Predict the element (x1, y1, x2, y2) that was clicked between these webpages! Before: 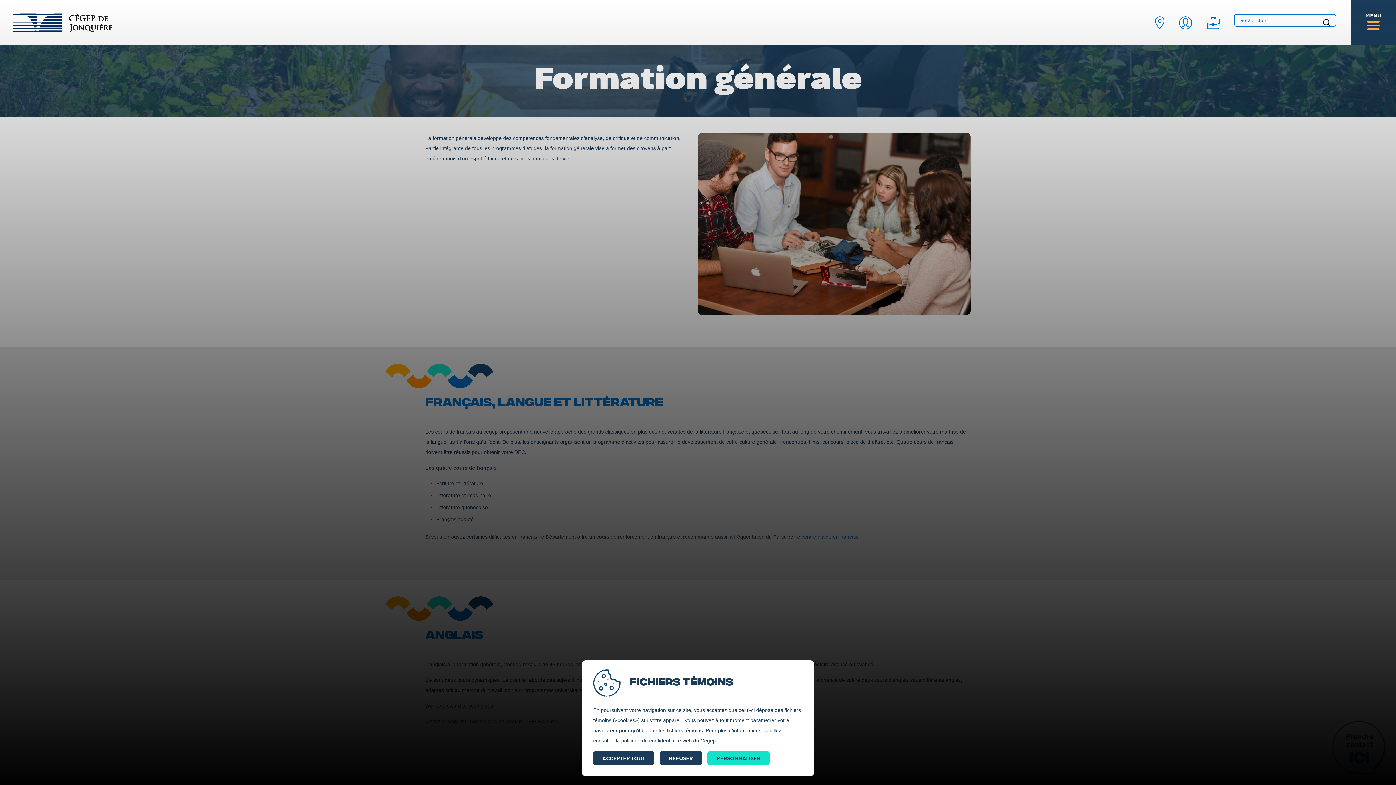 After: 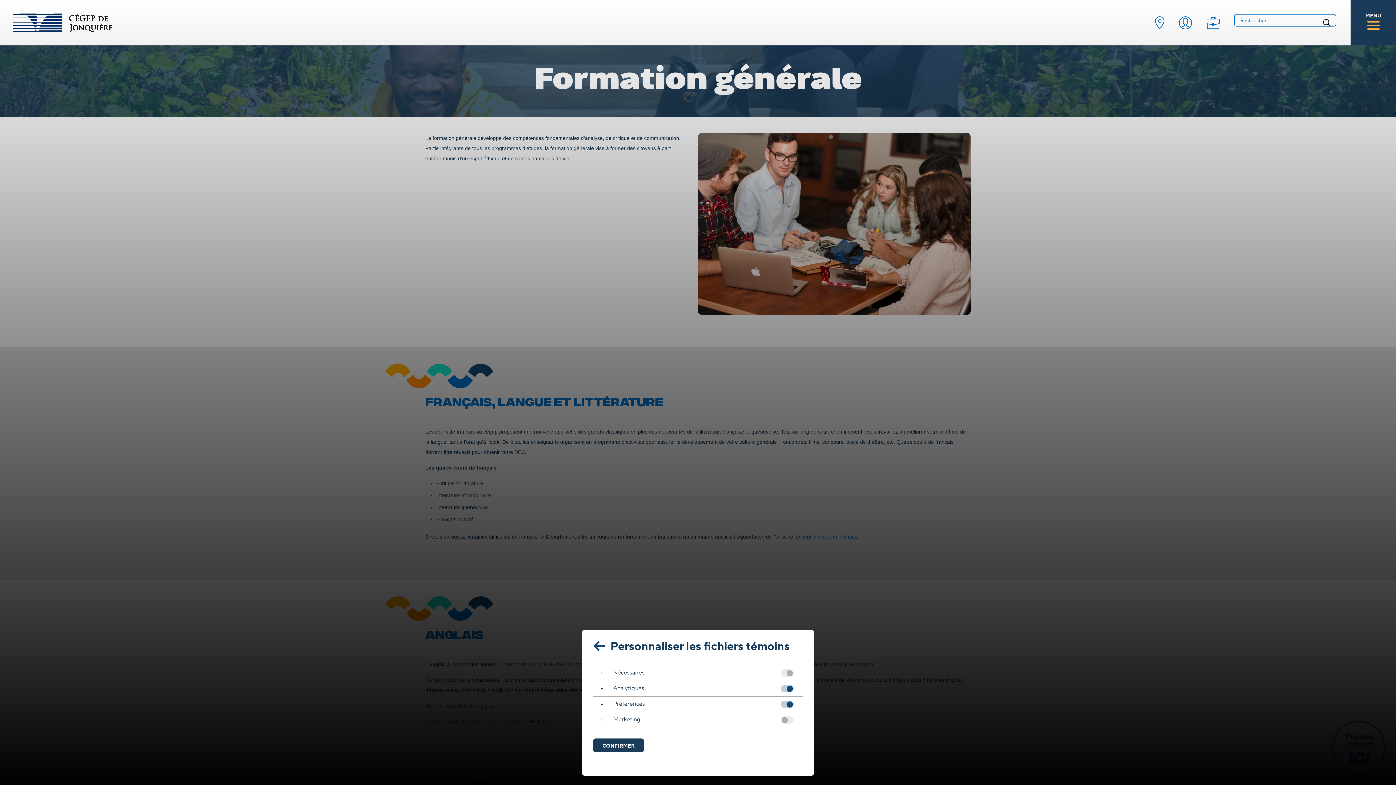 Action: bbox: (707, 751, 769, 765) label: PERSONNALISER